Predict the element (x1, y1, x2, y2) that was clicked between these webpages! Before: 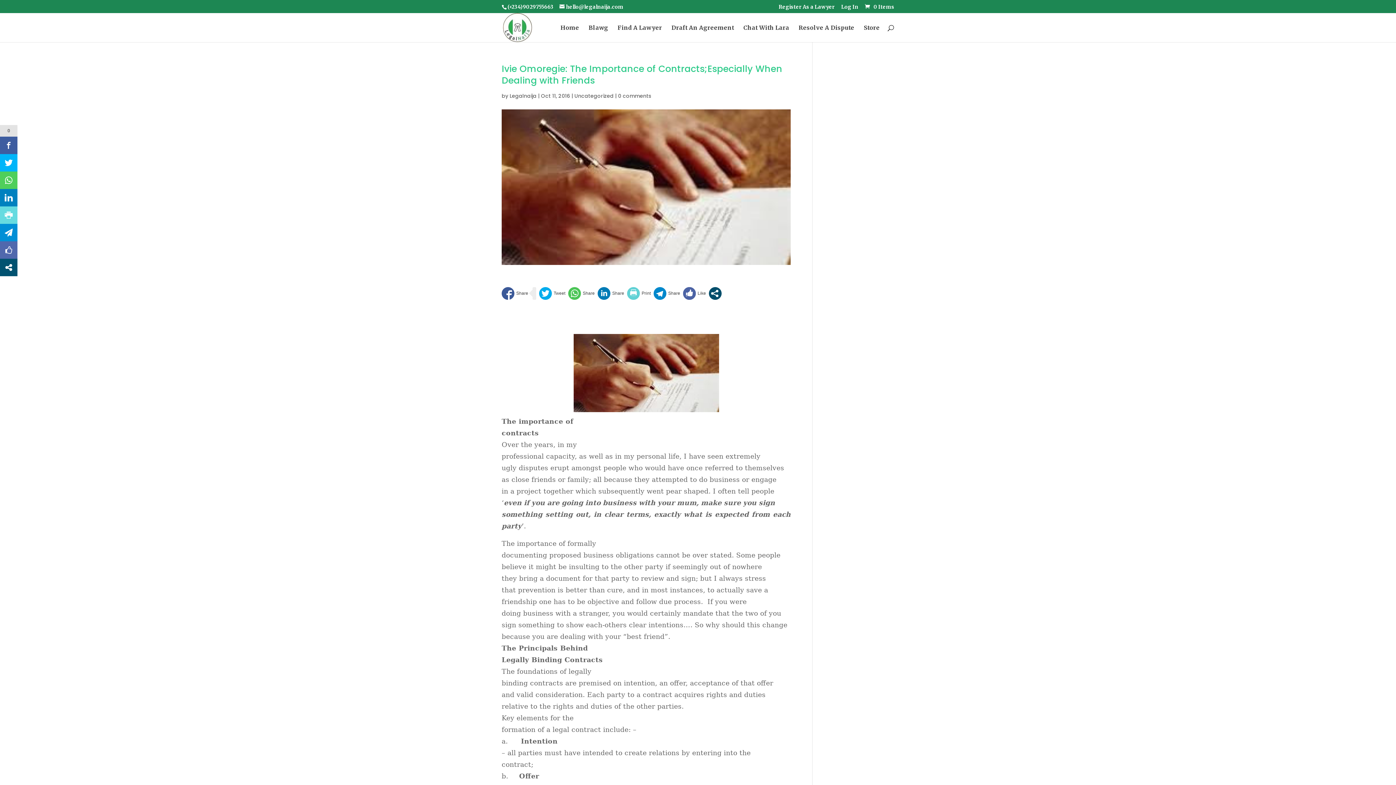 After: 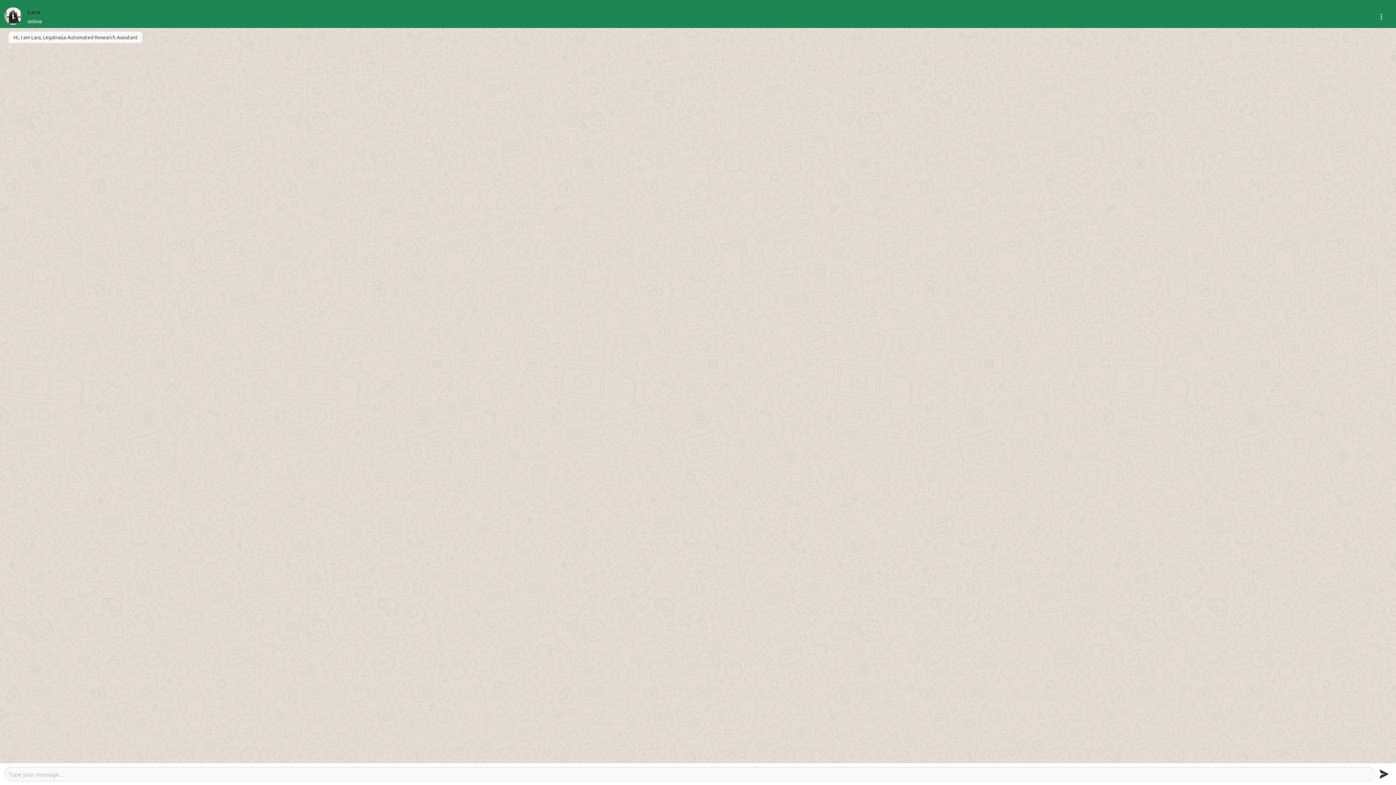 Action: label: Chat With Lara bbox: (743, 25, 789, 42)